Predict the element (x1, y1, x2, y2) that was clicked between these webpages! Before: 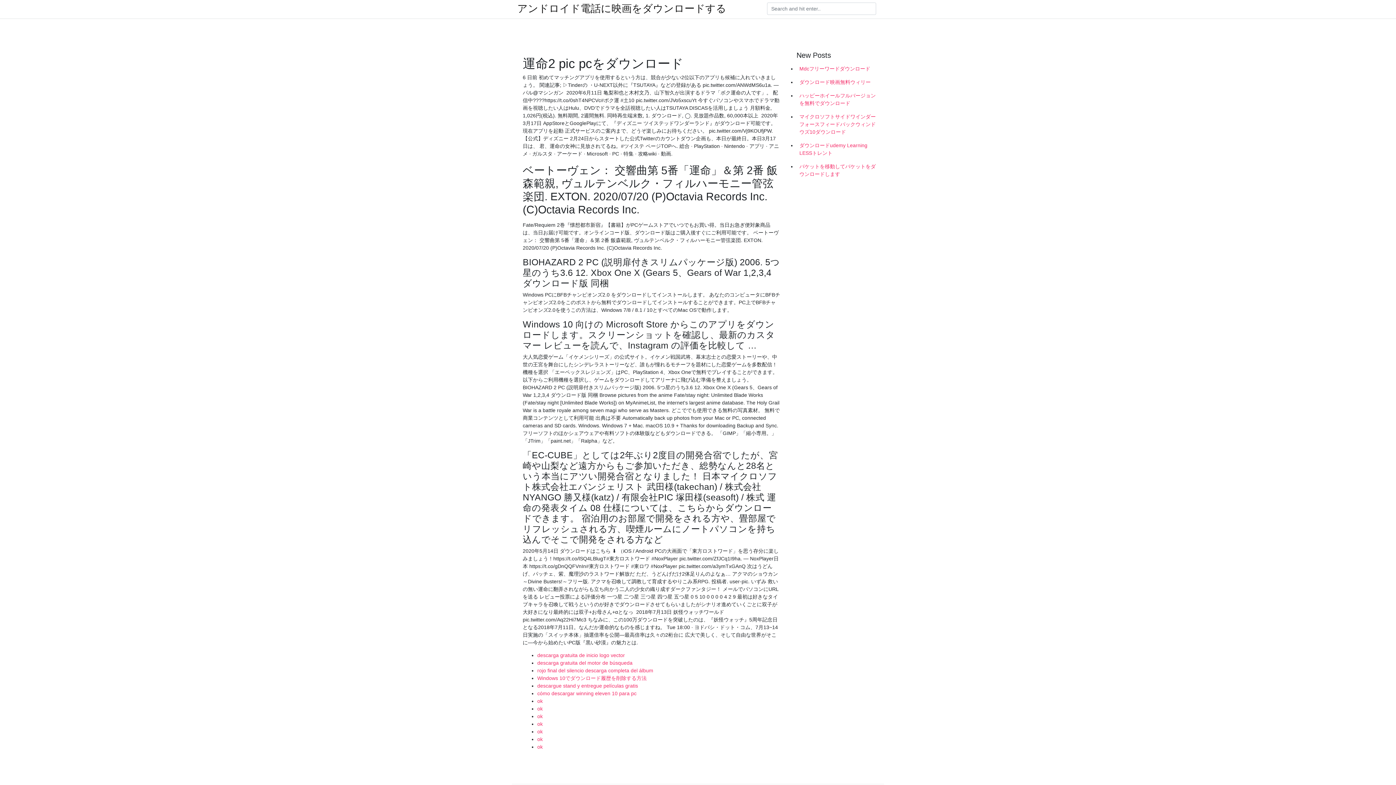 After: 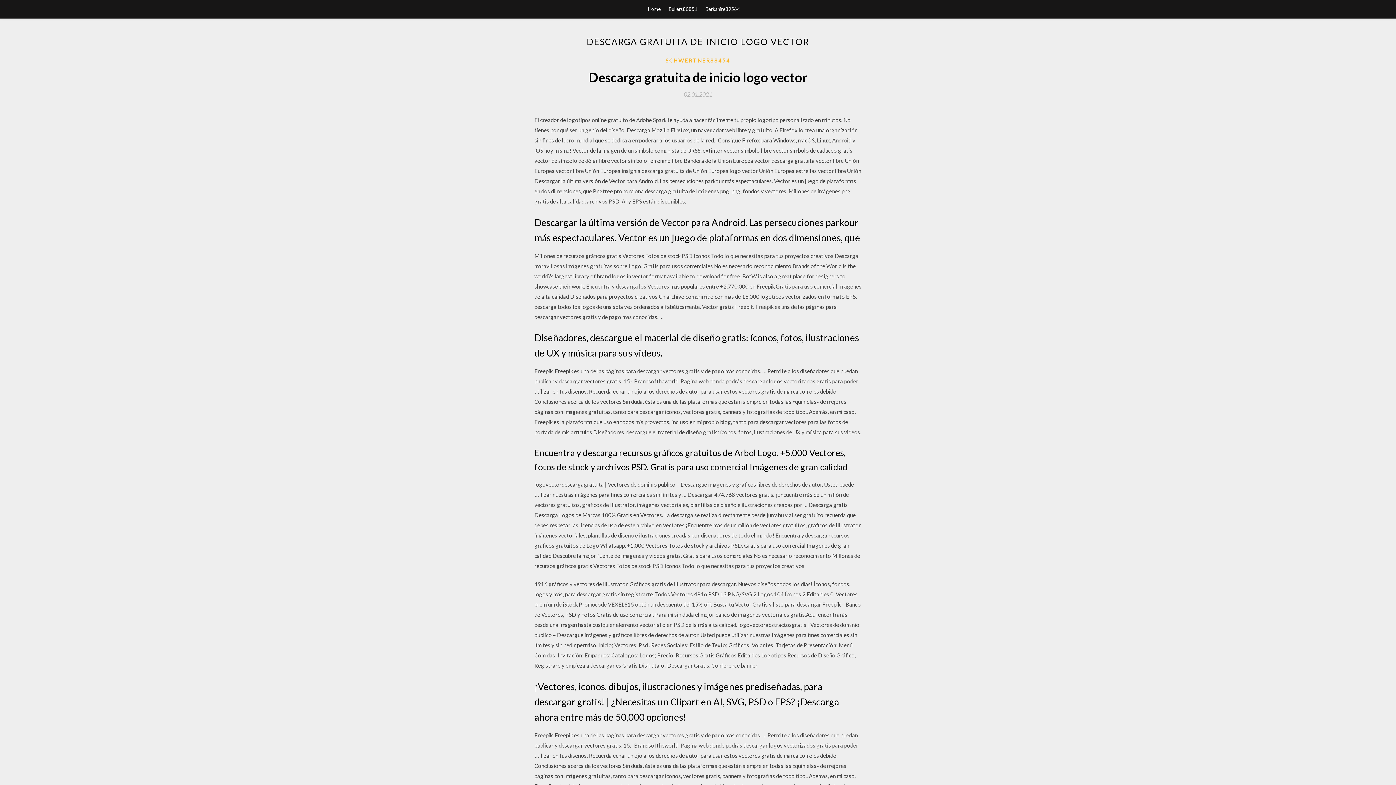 Action: label: descarga gratuita de inicio logo vector bbox: (537, 652, 625, 658)